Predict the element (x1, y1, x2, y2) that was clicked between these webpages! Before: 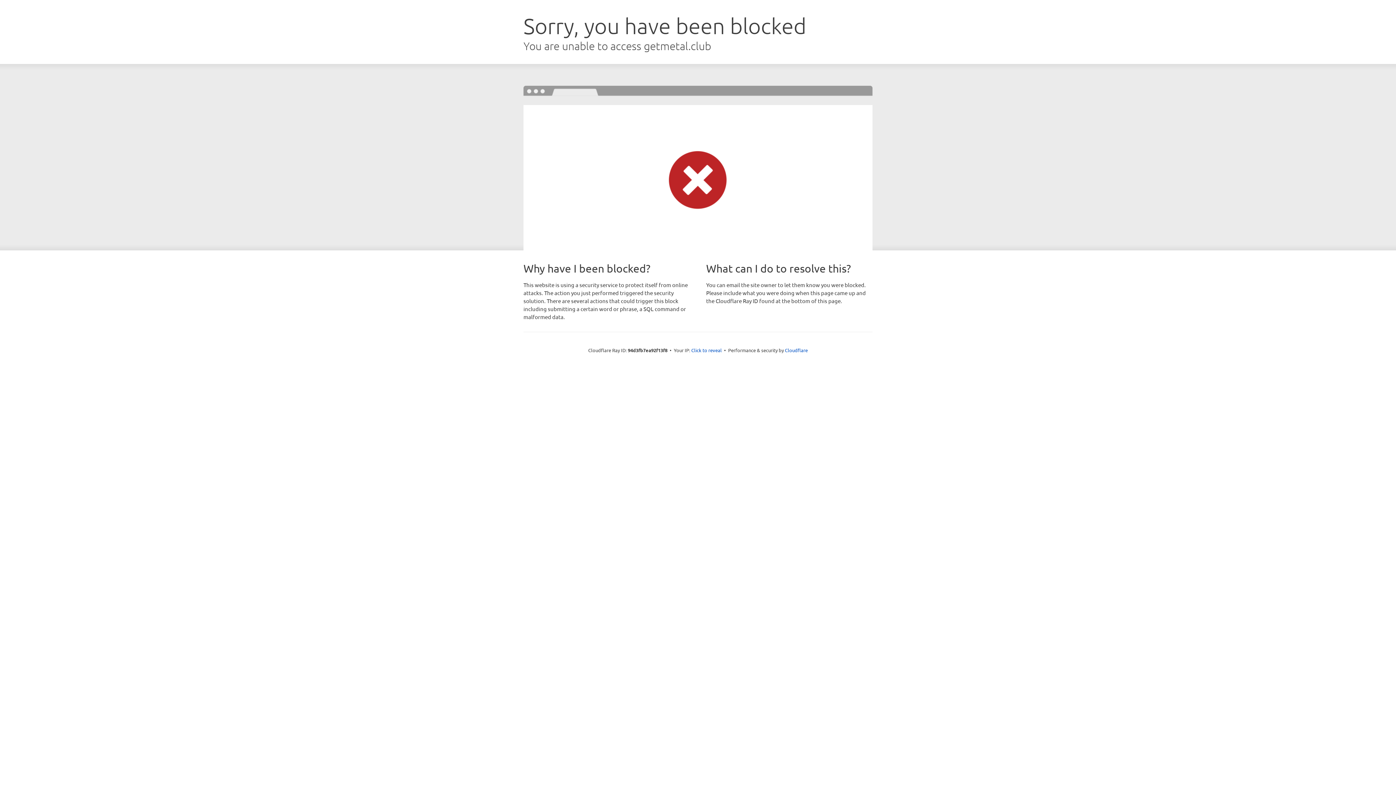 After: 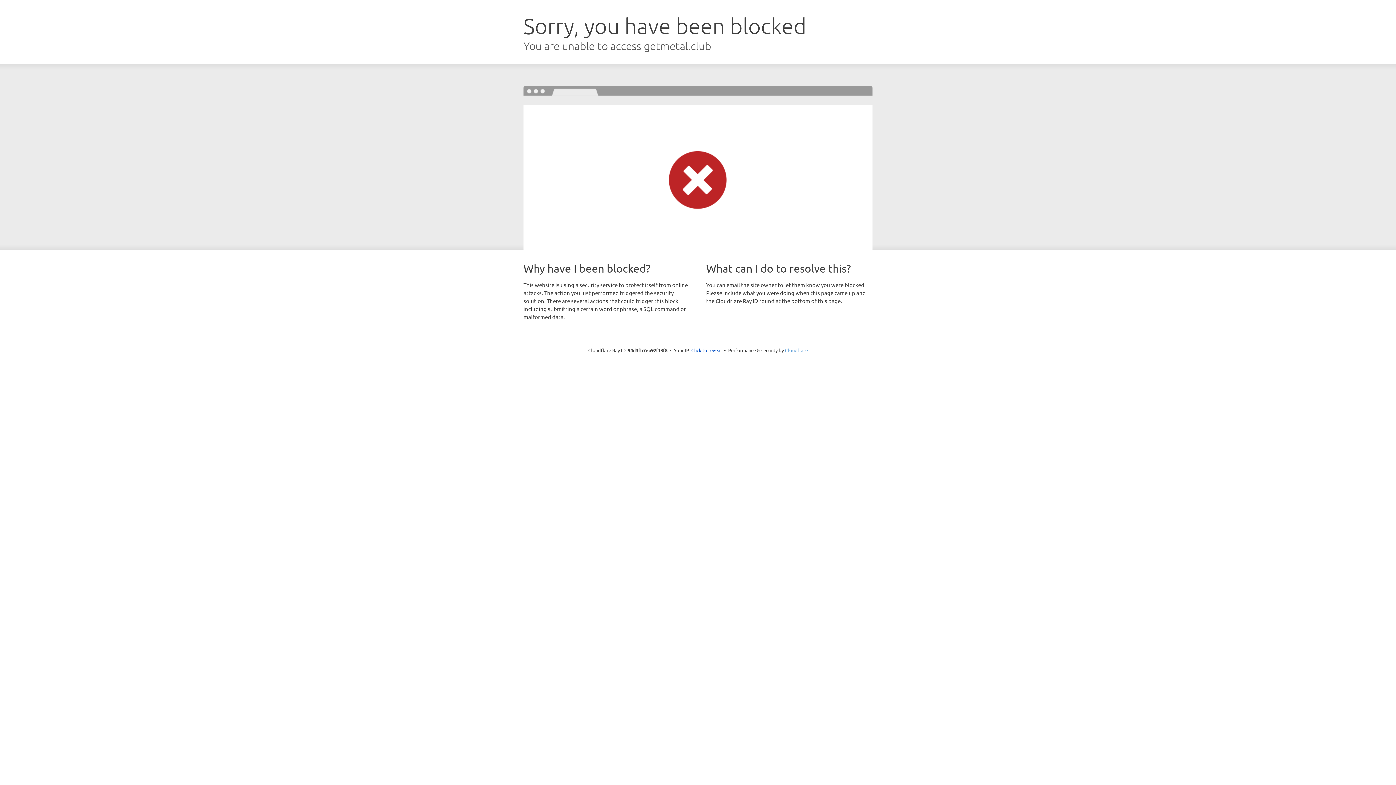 Action: label: Cloudflare bbox: (785, 347, 808, 353)